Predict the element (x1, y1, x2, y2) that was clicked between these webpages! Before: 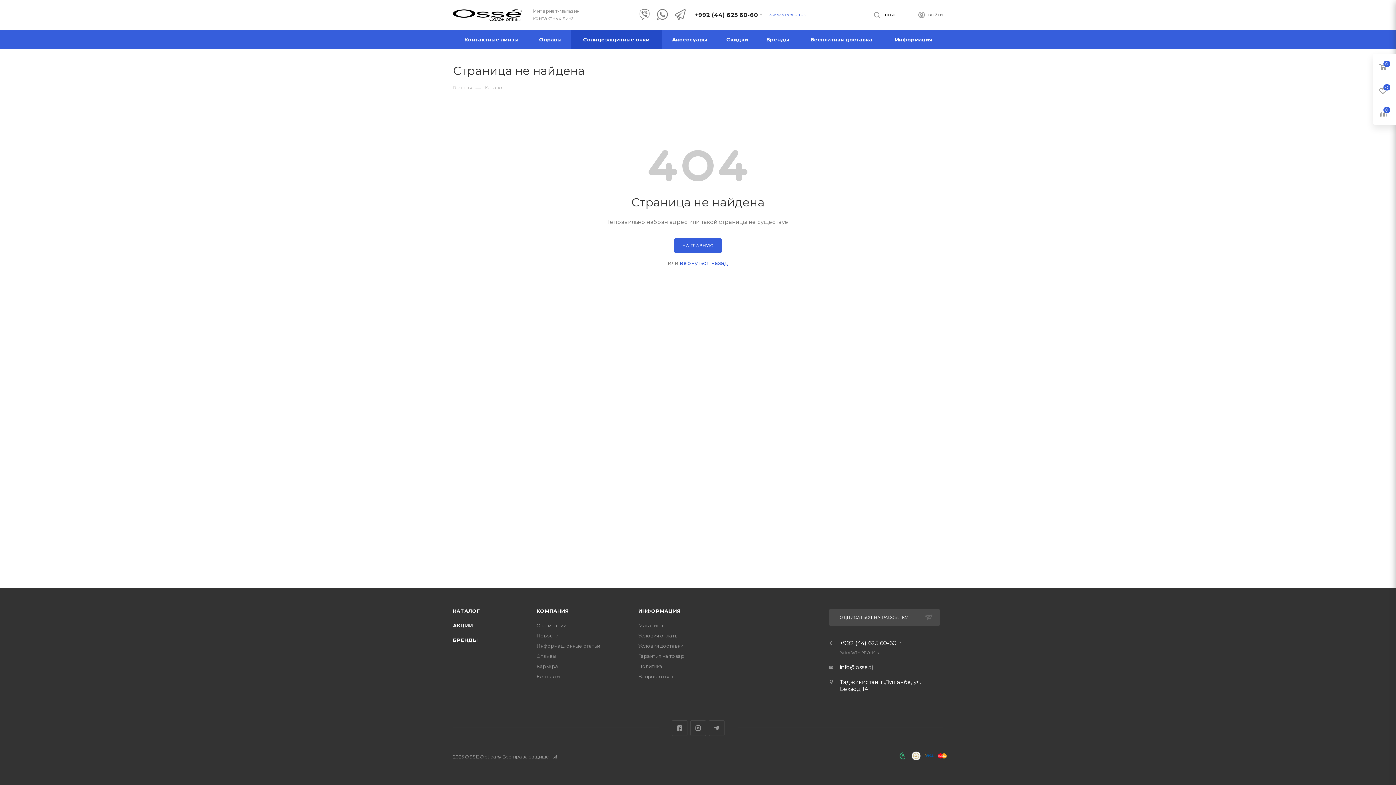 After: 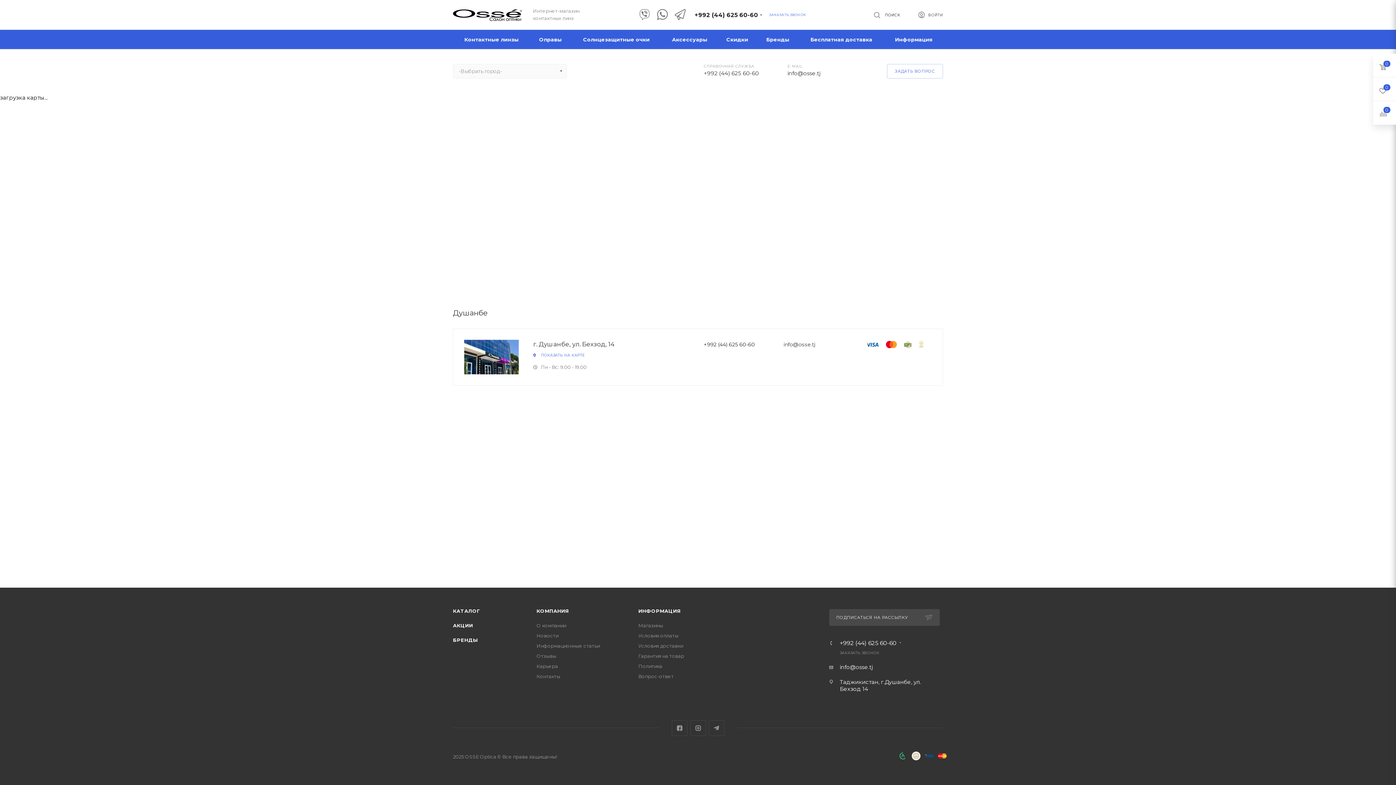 Action: bbox: (536, 673, 560, 679) label: Контакты